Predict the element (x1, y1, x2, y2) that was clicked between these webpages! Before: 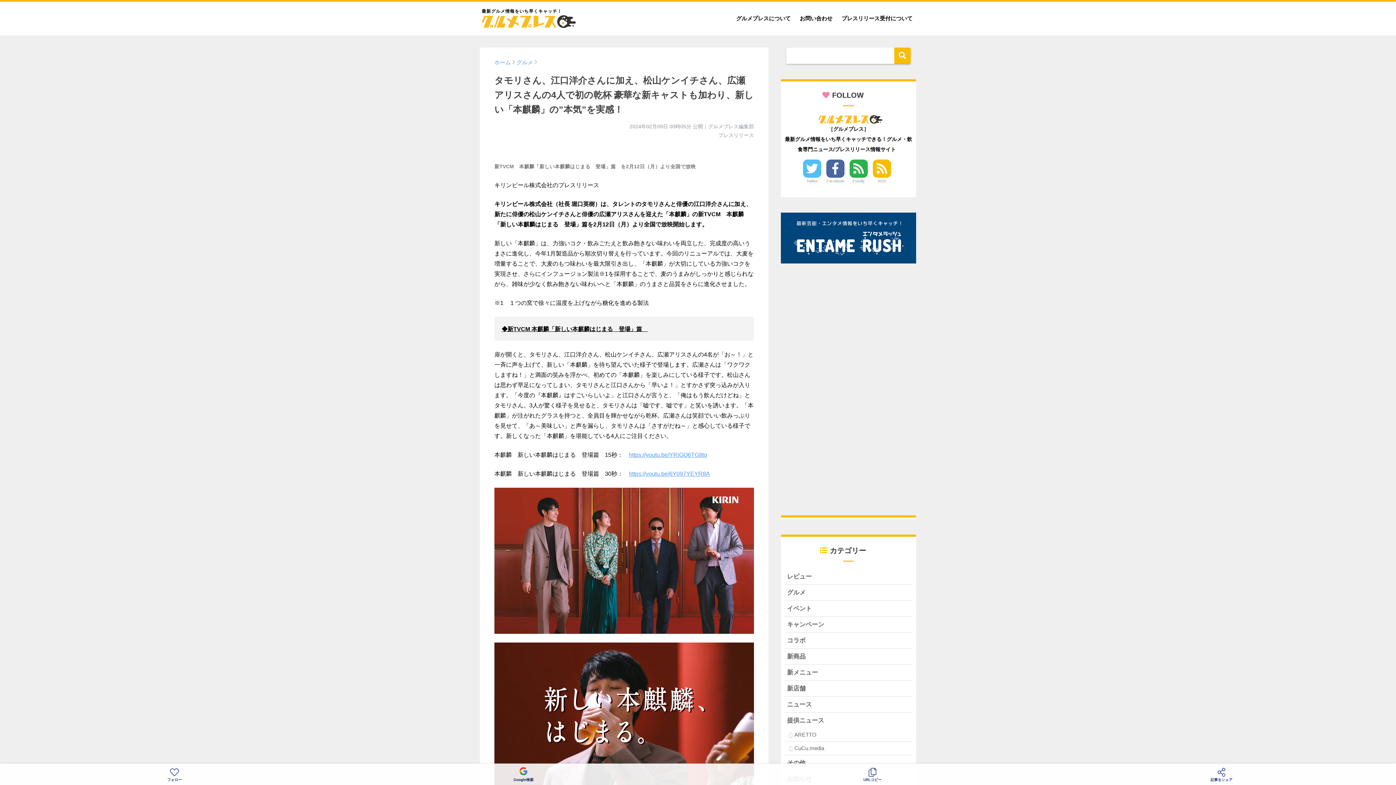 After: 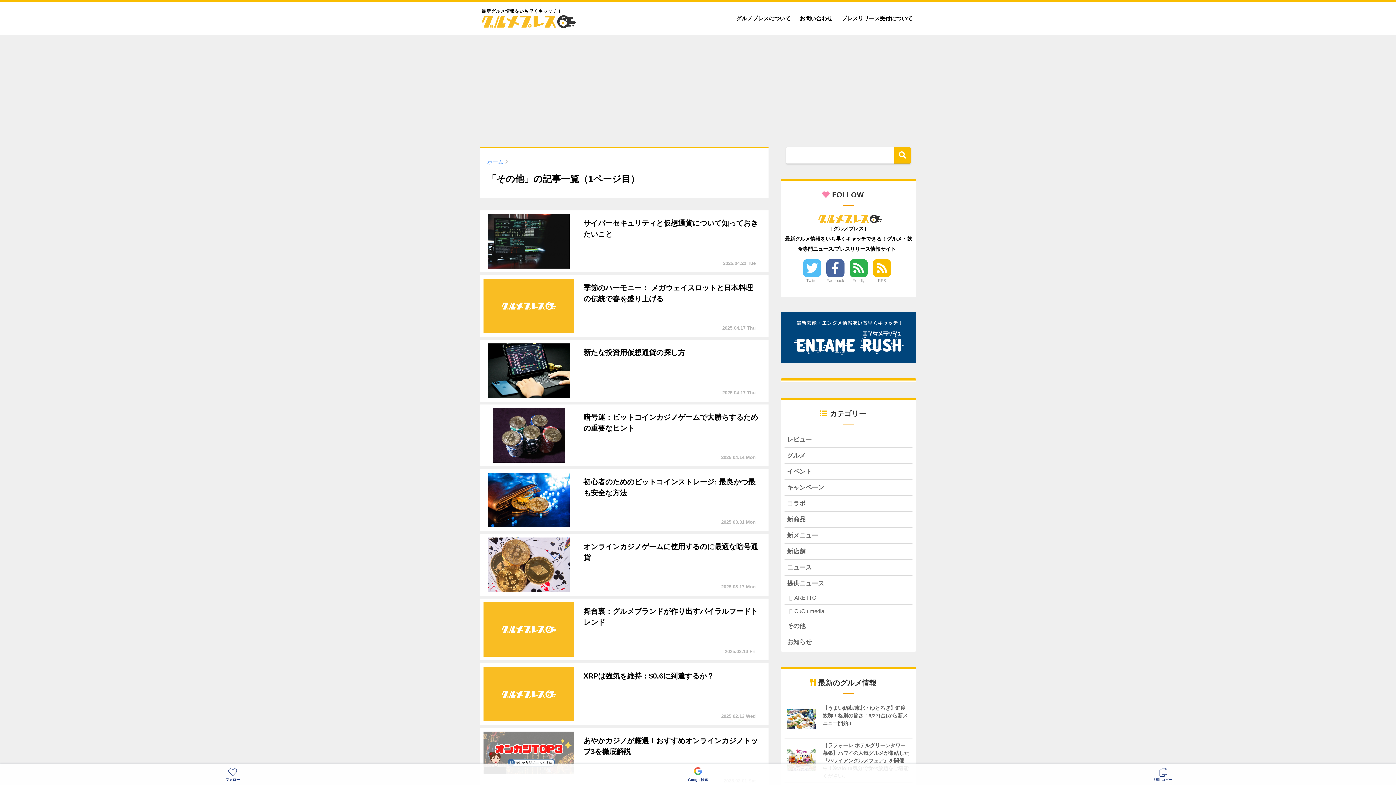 Action: label: その他 bbox: (784, 755, 912, 771)